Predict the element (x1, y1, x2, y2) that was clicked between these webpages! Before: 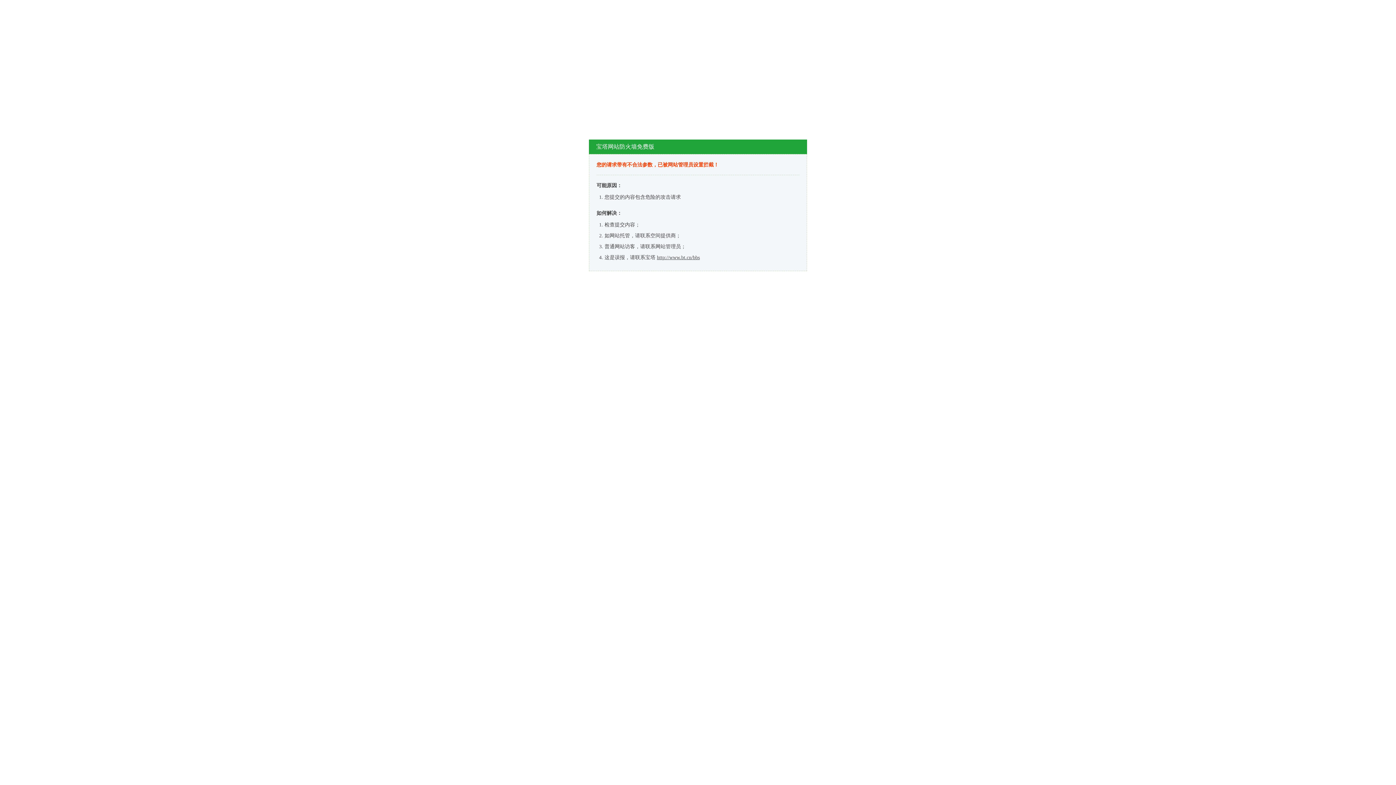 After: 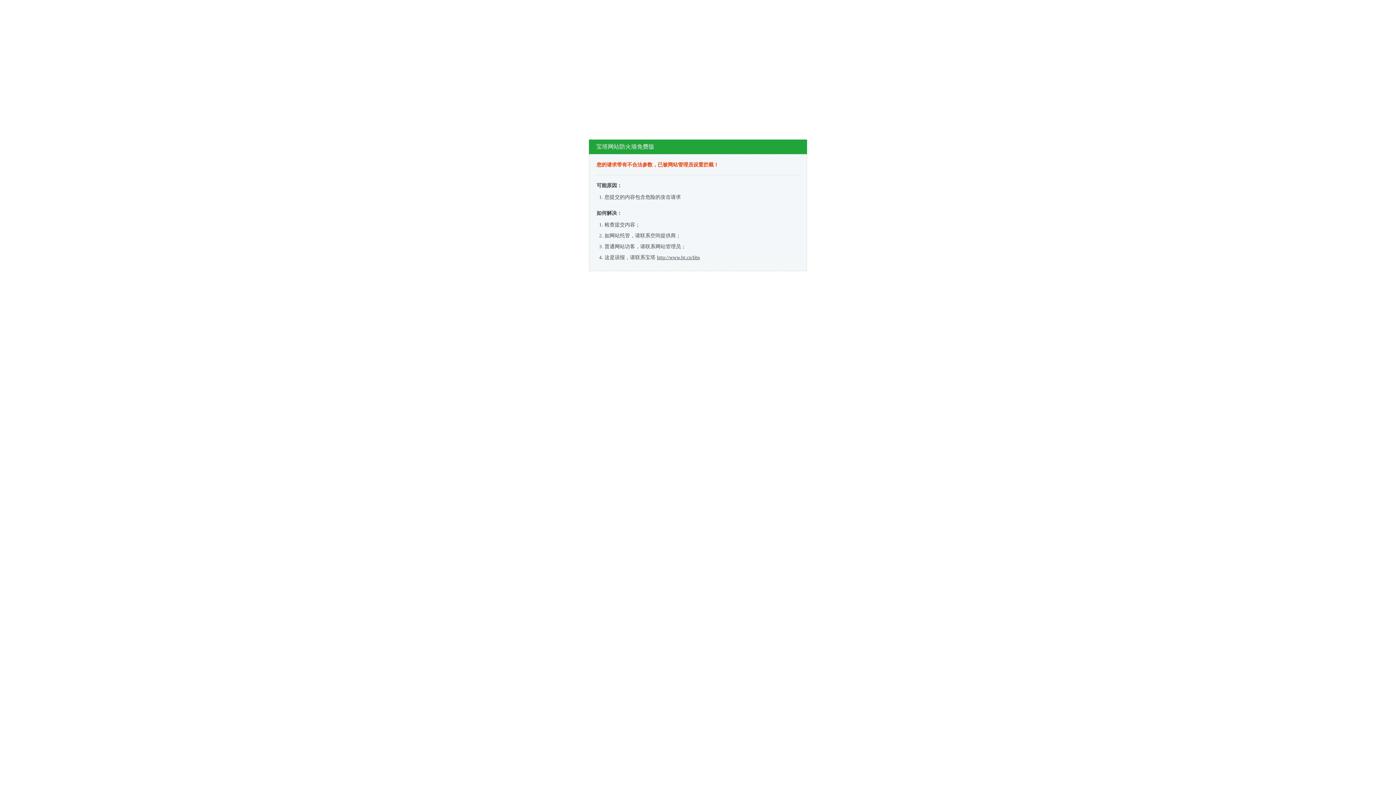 Action: bbox: (657, 254, 700, 260) label: http://www.bt.cn/bbs